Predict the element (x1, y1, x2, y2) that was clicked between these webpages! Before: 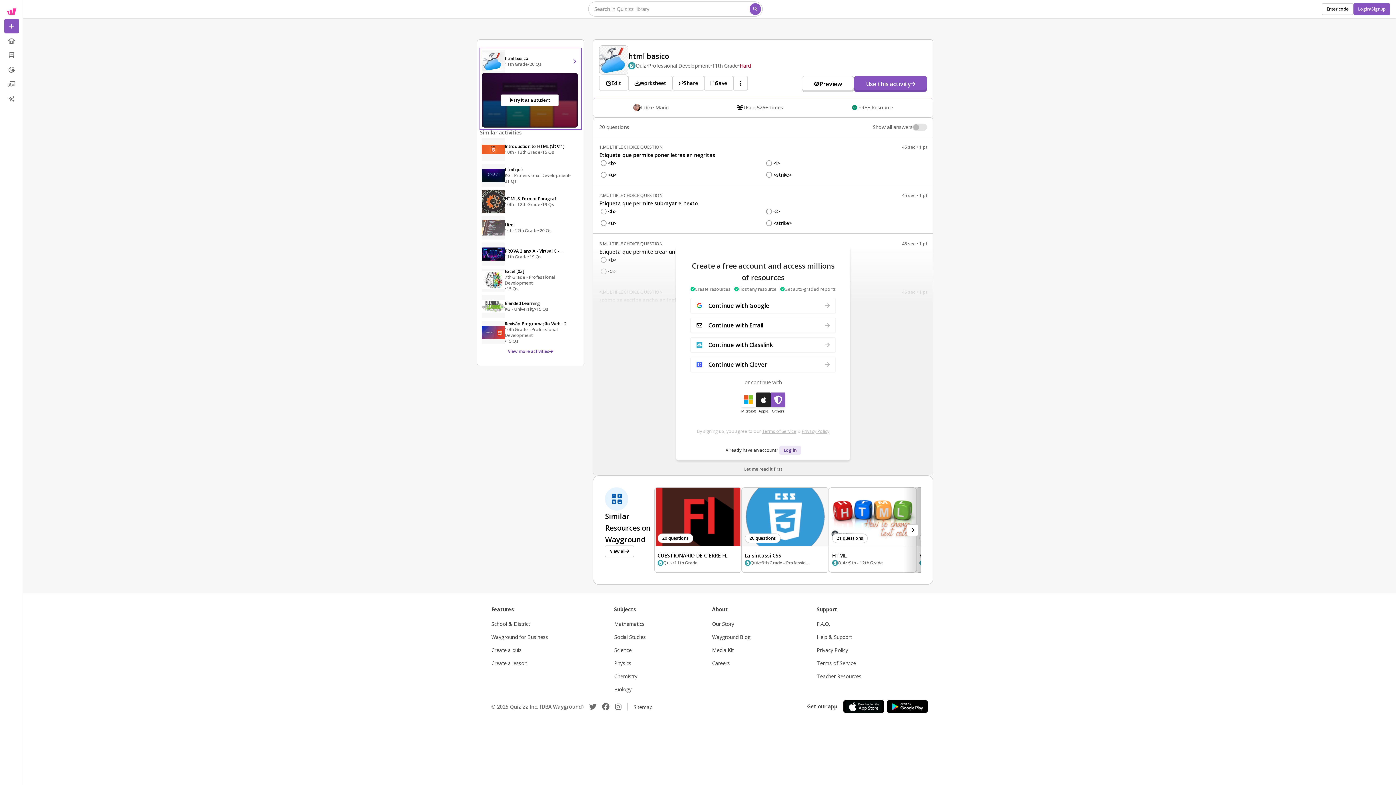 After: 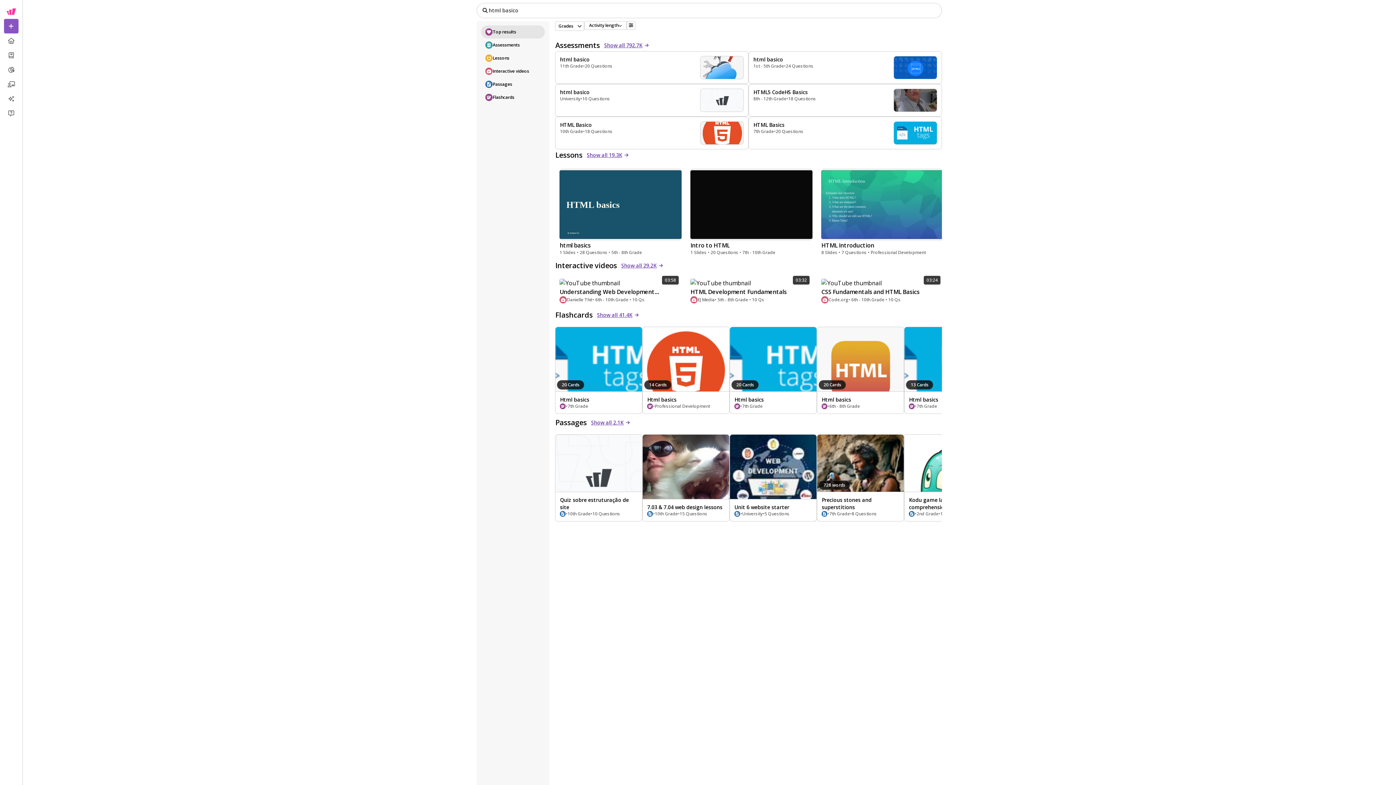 Action: label: View all bbox: (605, 545, 634, 557)